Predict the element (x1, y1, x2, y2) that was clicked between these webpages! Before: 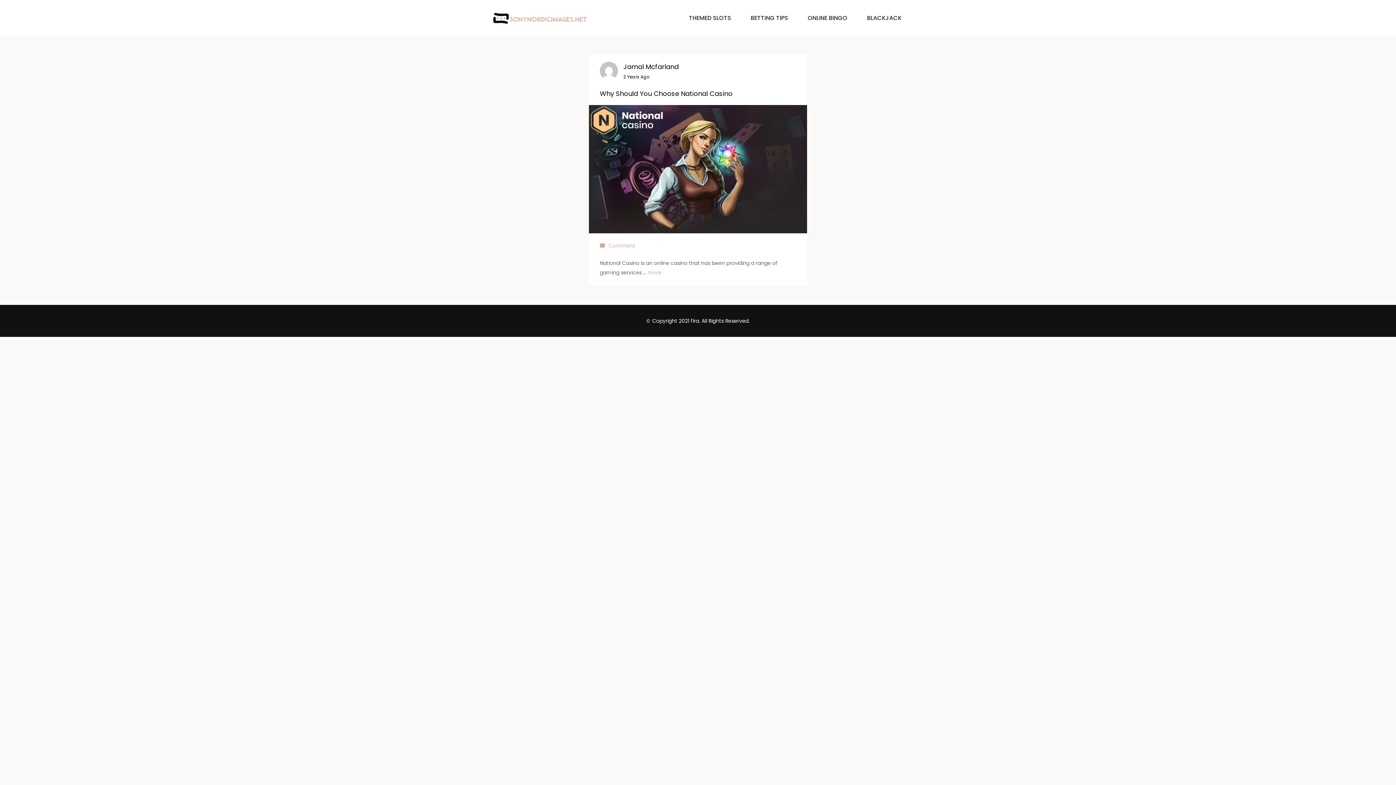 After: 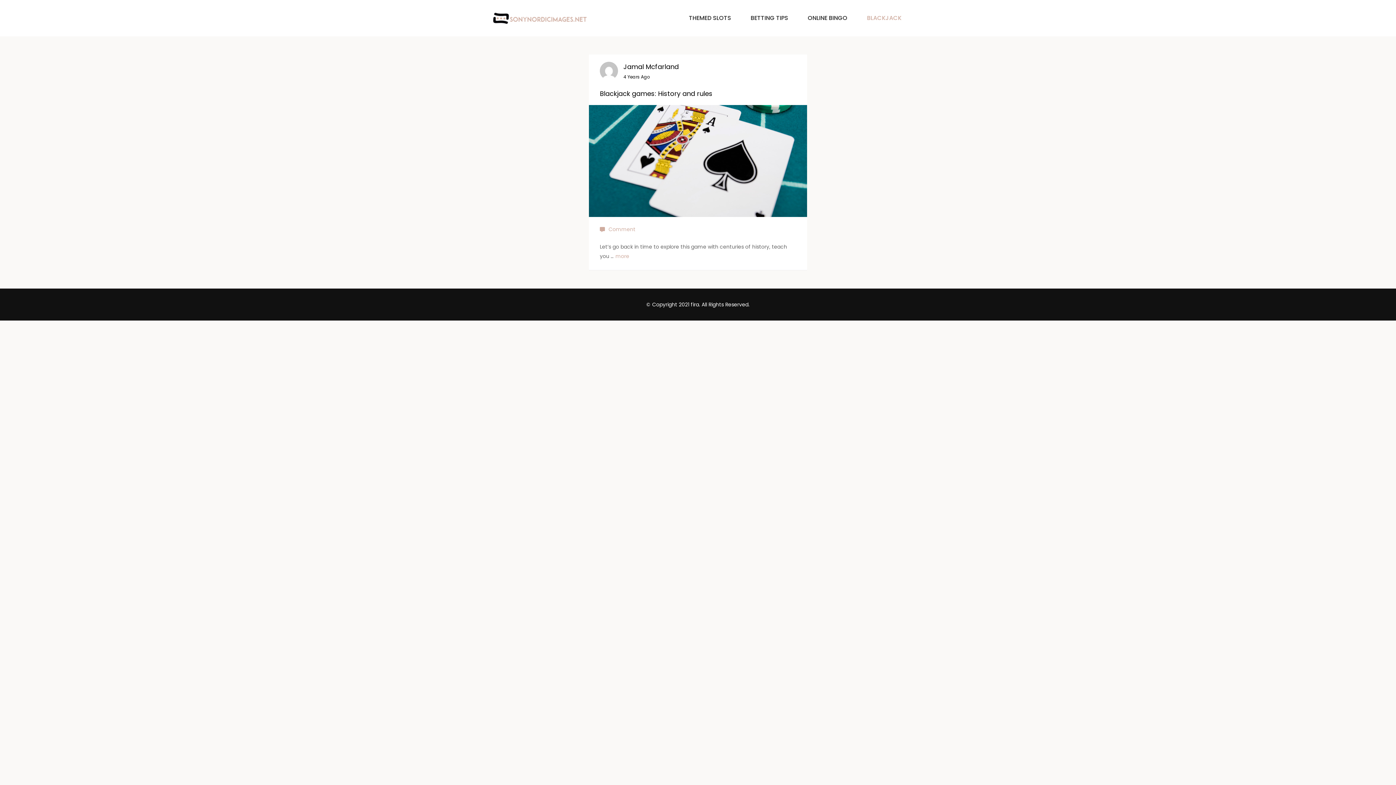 Action: bbox: (858, 0, 910, 36) label: BLACKJACK